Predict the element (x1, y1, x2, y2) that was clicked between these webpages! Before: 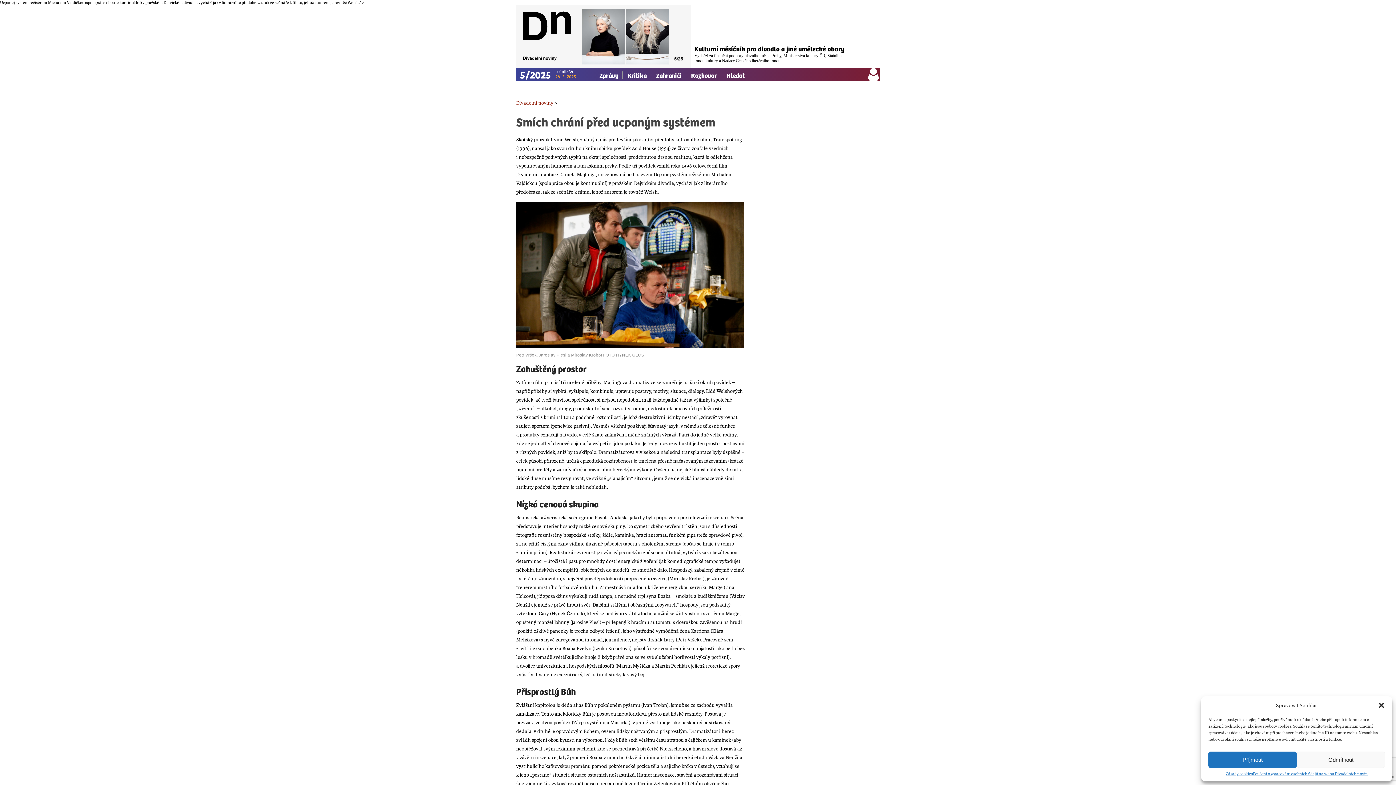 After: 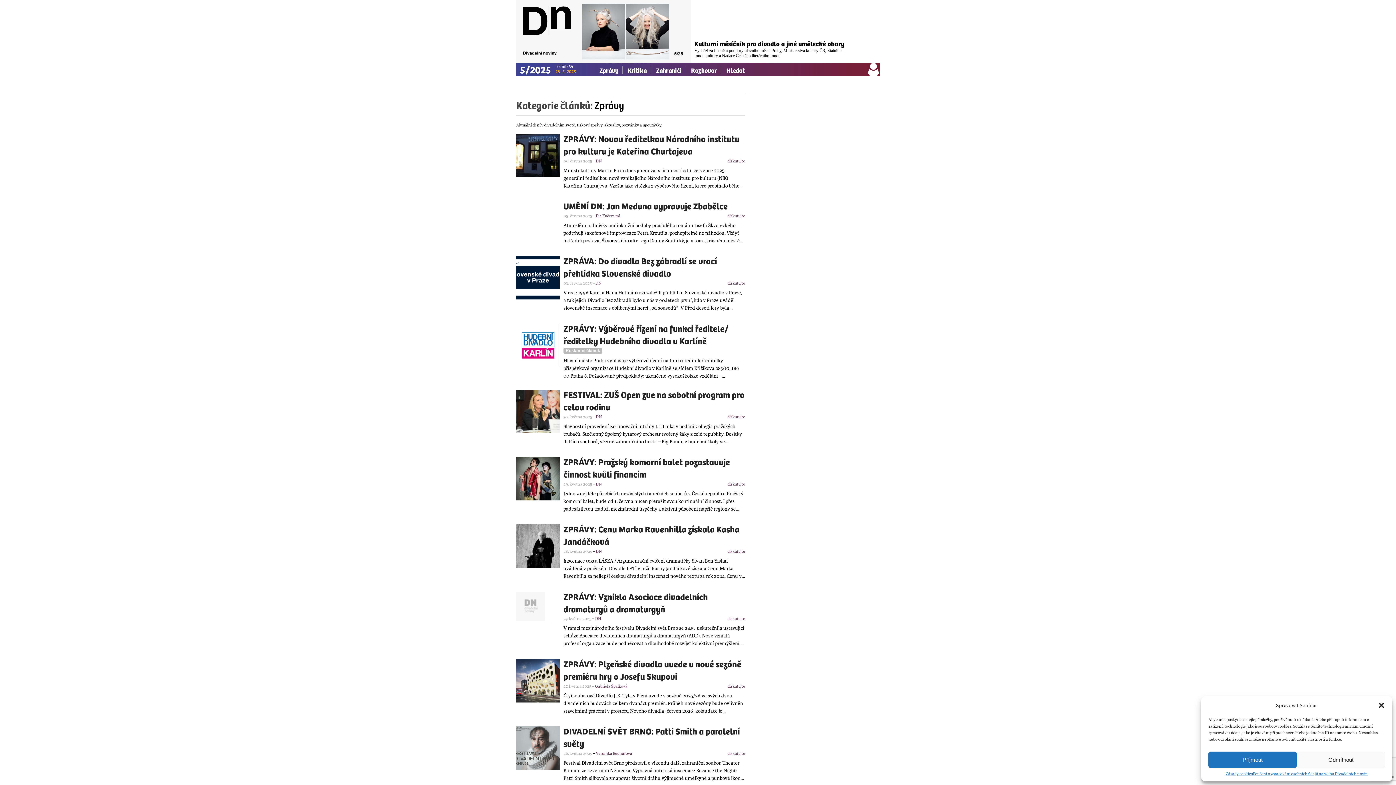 Action: label: Zprávy bbox: (599, 70, 618, 79)